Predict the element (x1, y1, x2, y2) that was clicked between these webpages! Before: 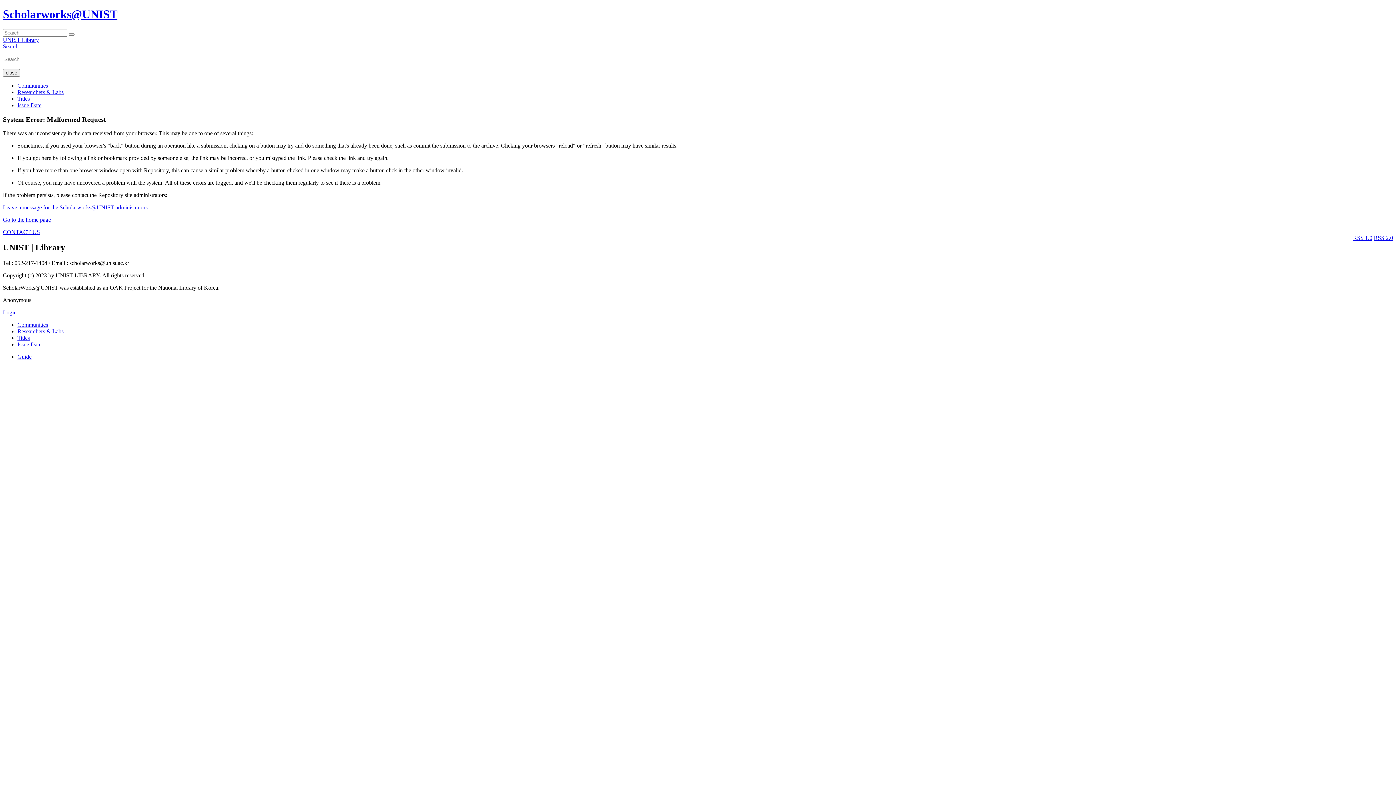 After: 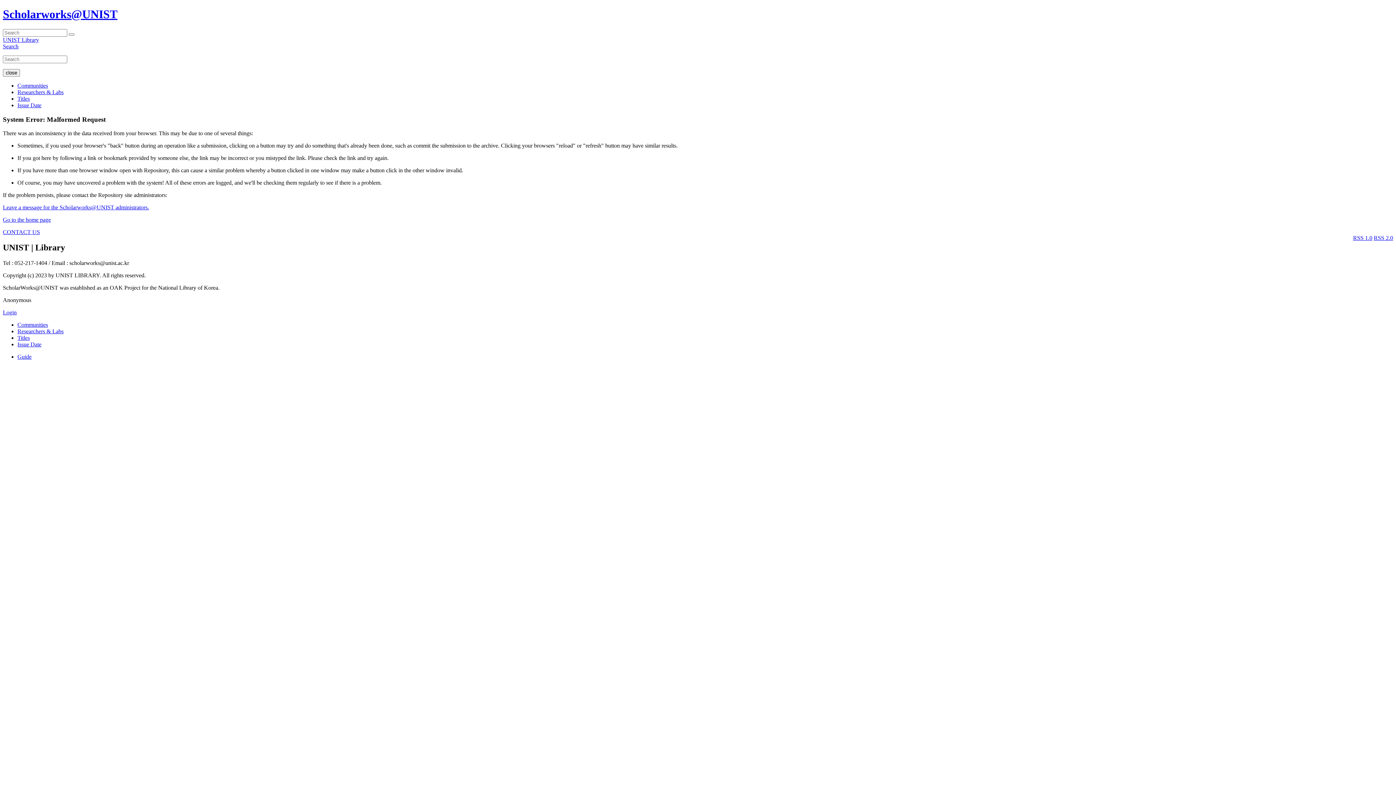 Action: label: Titles bbox: (17, 95, 29, 101)